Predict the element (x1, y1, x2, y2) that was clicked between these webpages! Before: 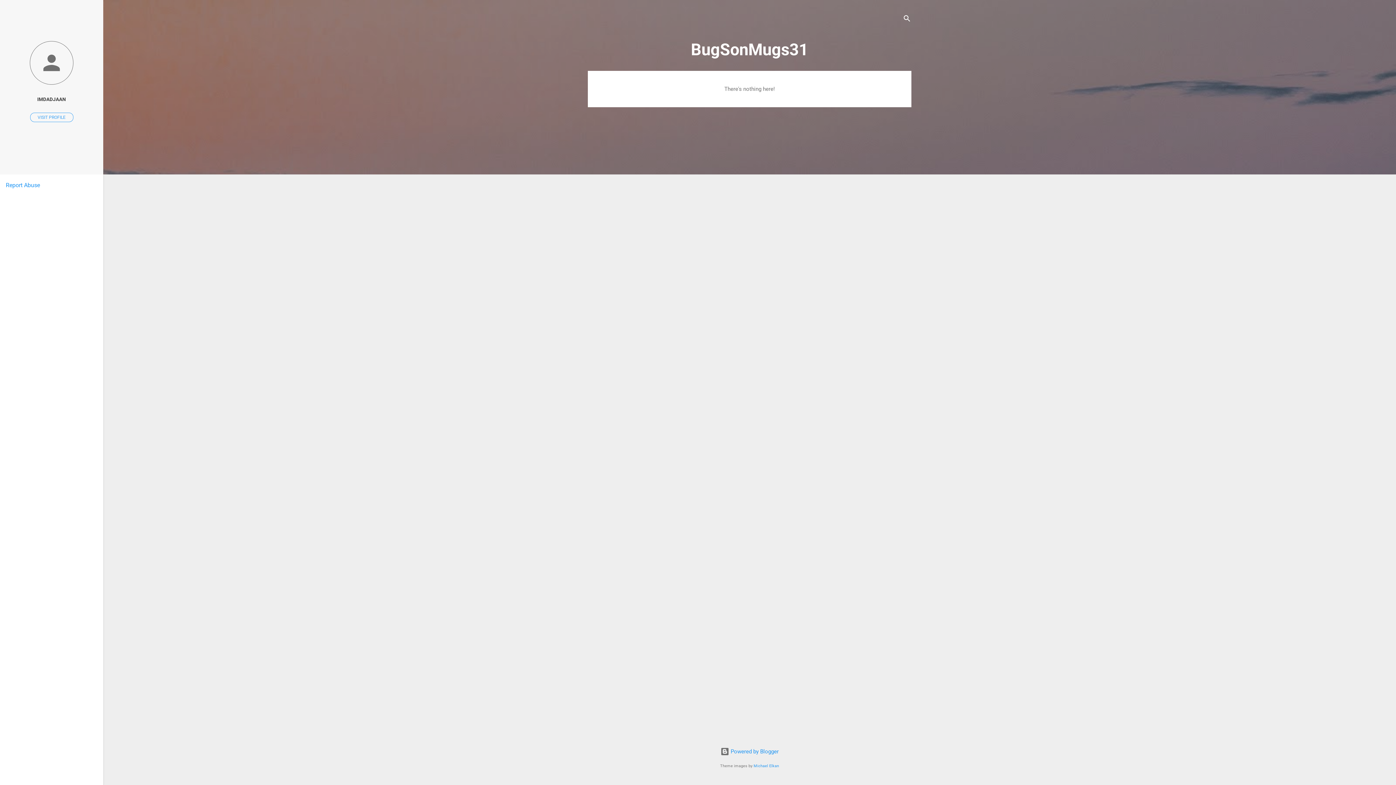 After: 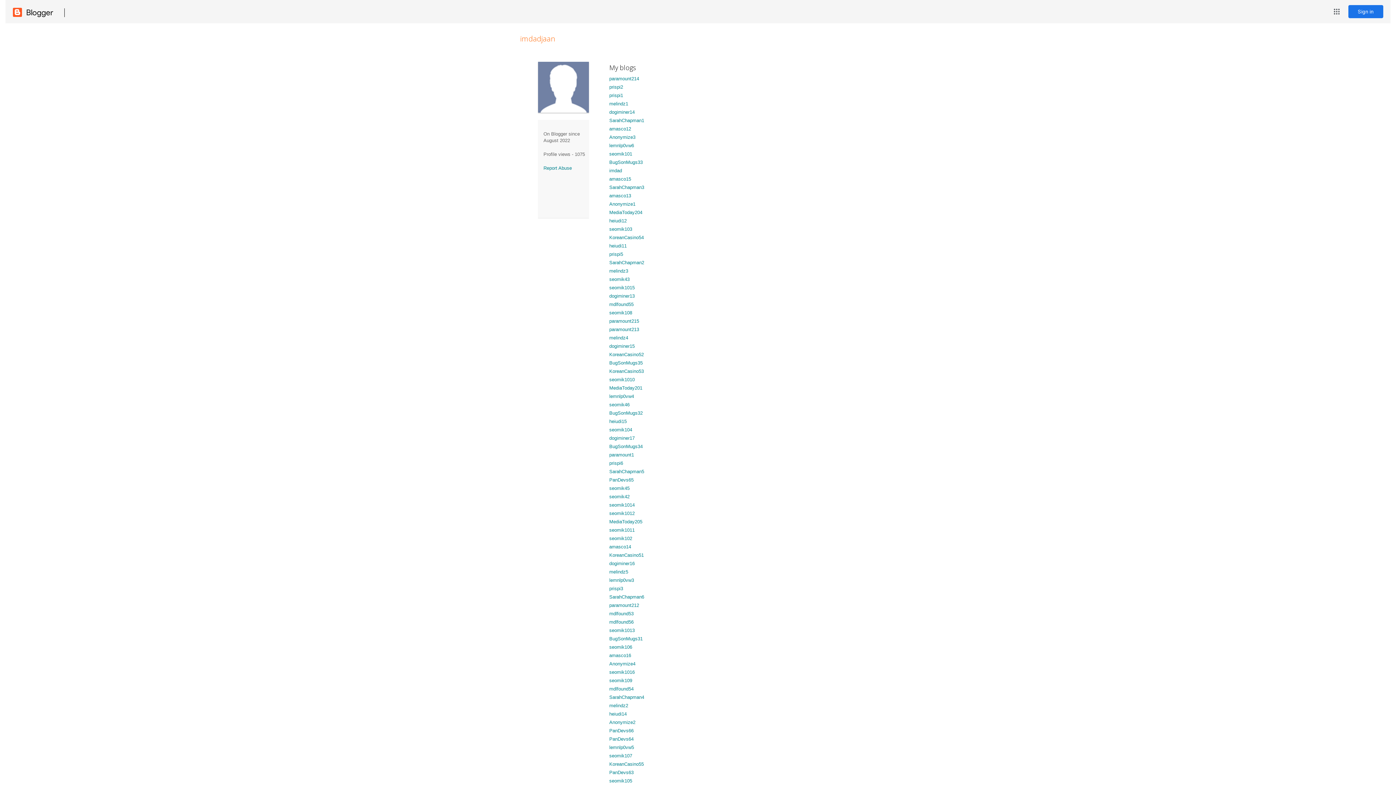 Action: bbox: (0, 40, 103, 86)